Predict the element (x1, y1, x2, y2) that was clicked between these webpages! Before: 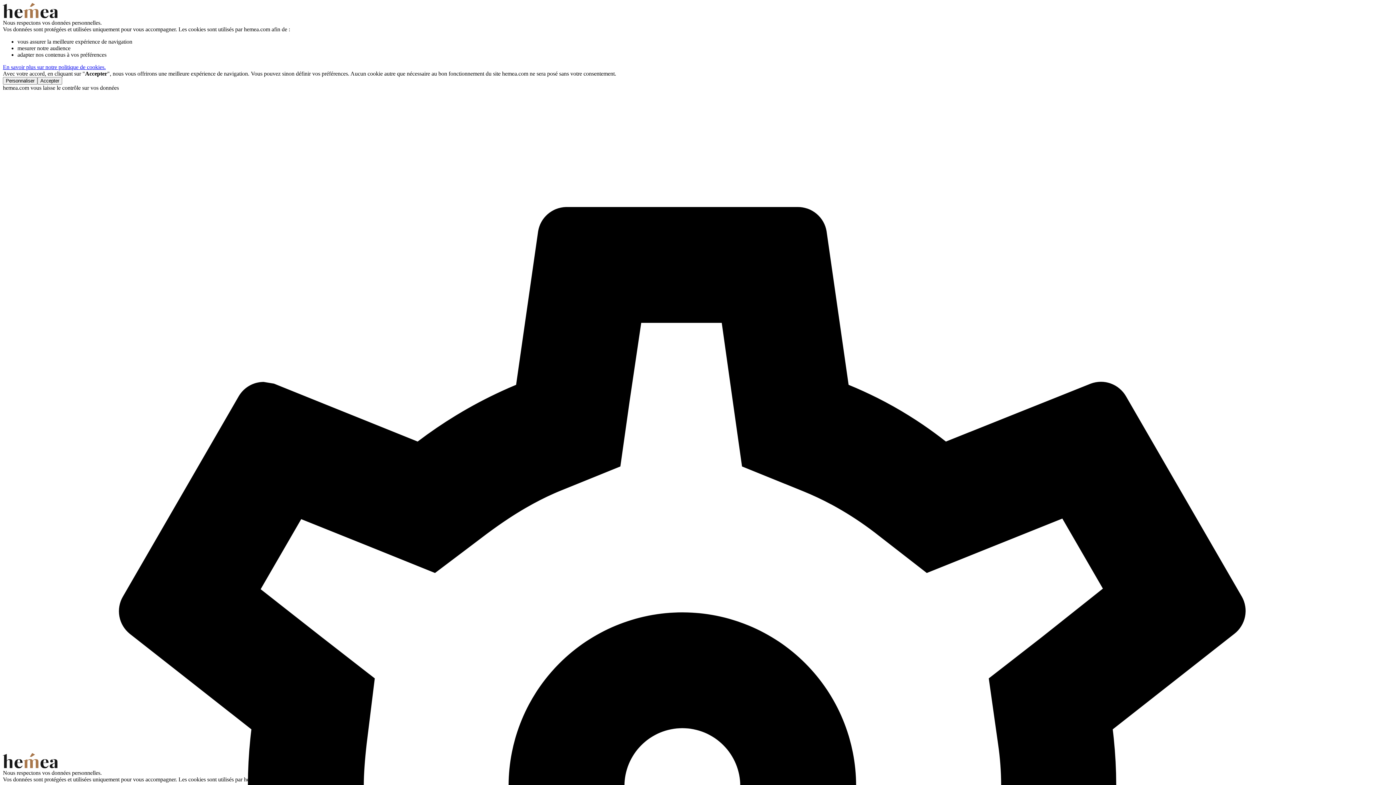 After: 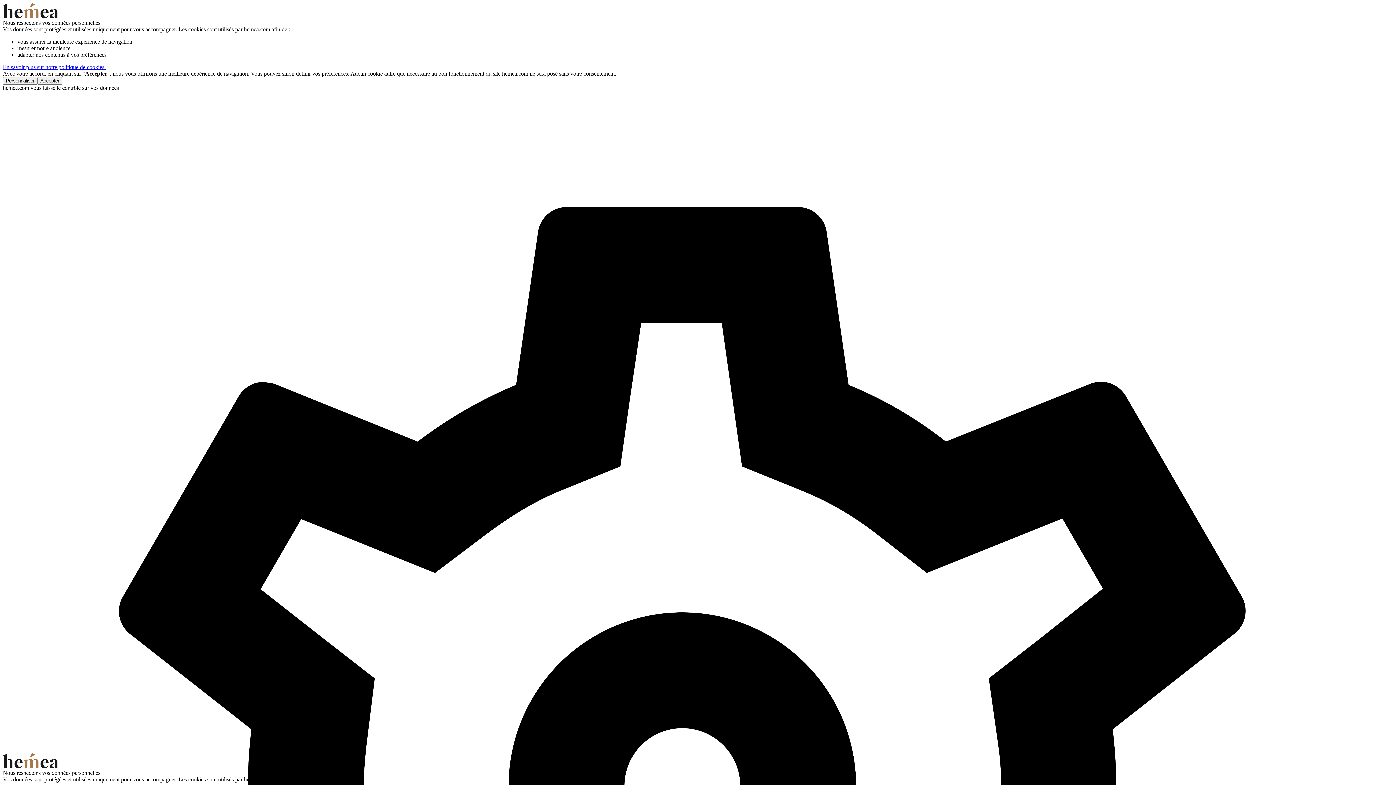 Action: bbox: (2, 64, 105, 70) label: En savoir plus sur notre politique de cookies.